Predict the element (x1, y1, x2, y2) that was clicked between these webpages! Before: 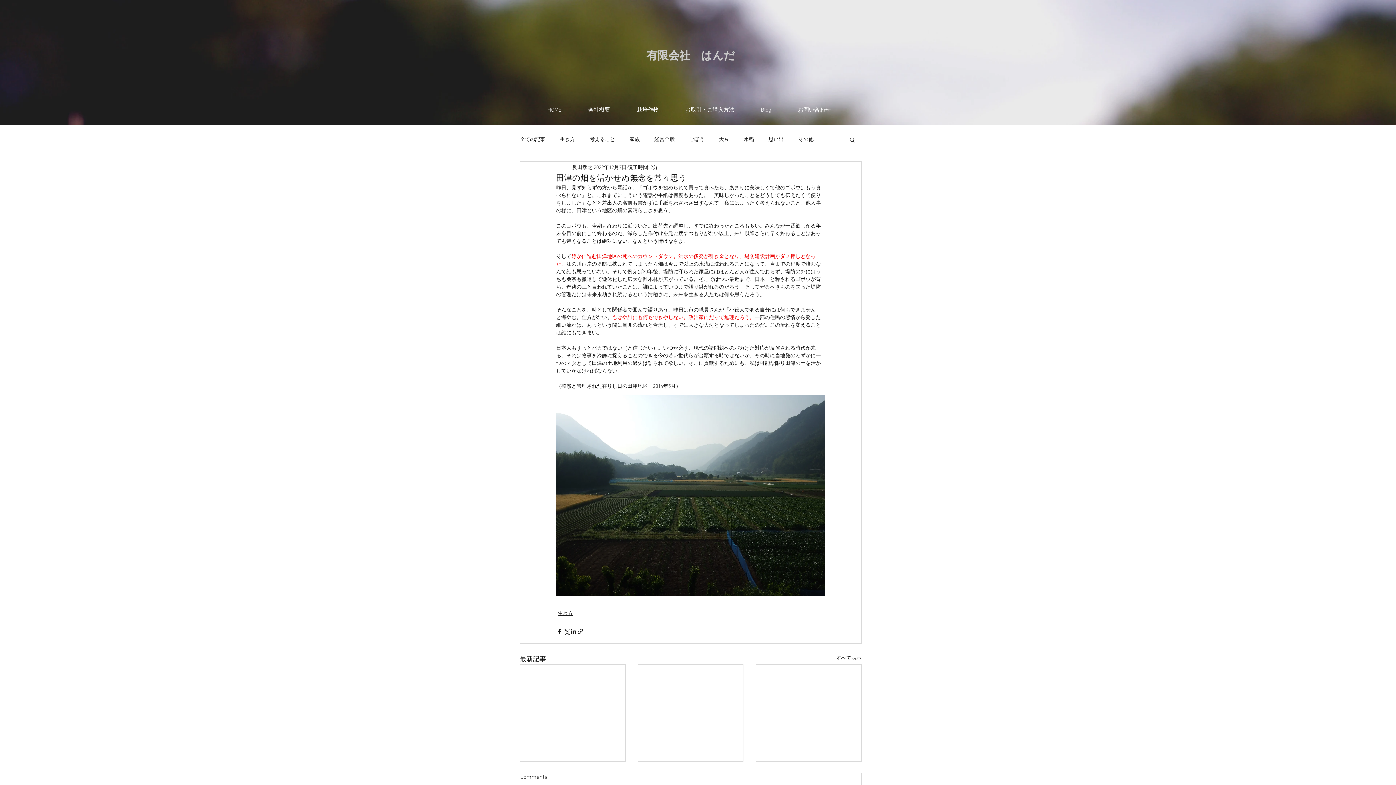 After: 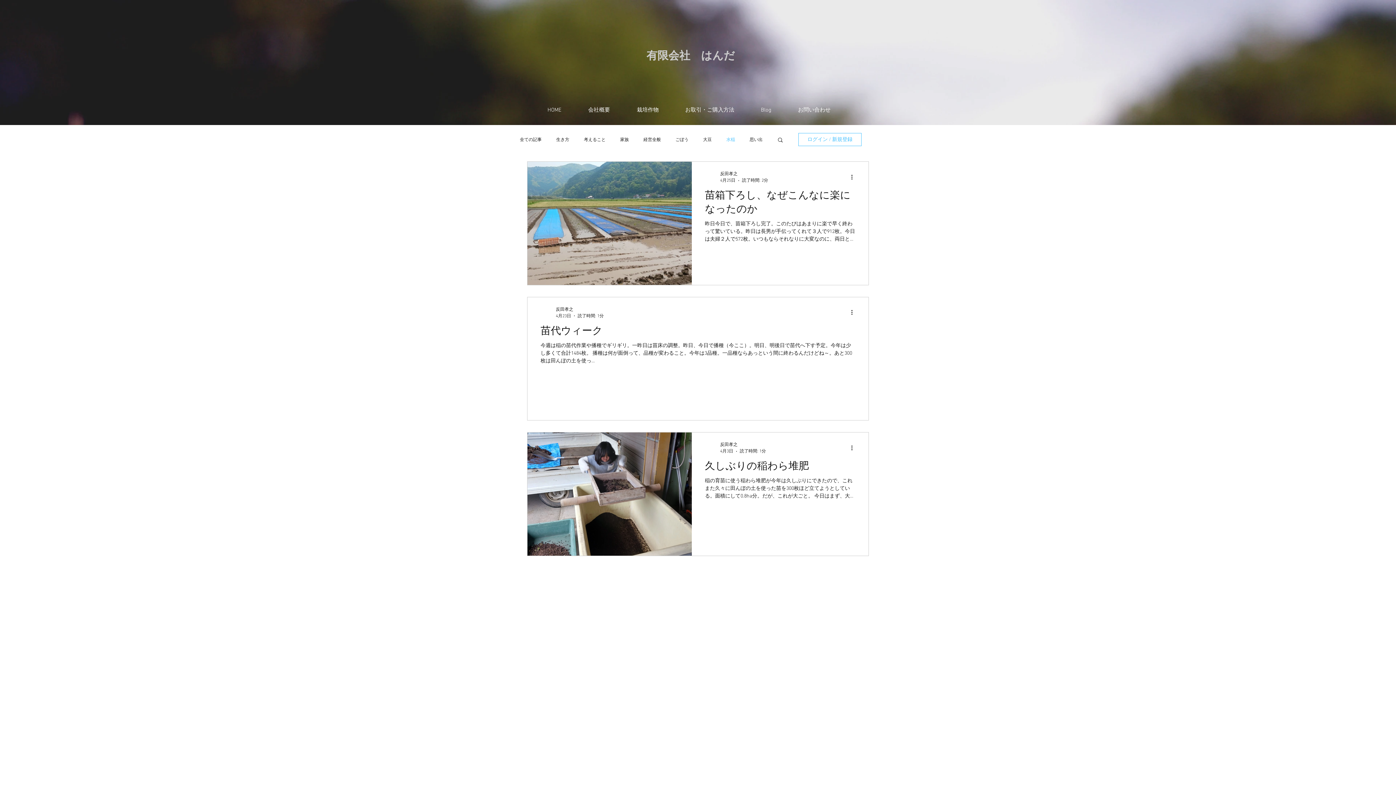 Action: label: 水稲 bbox: (744, 136, 754, 143)